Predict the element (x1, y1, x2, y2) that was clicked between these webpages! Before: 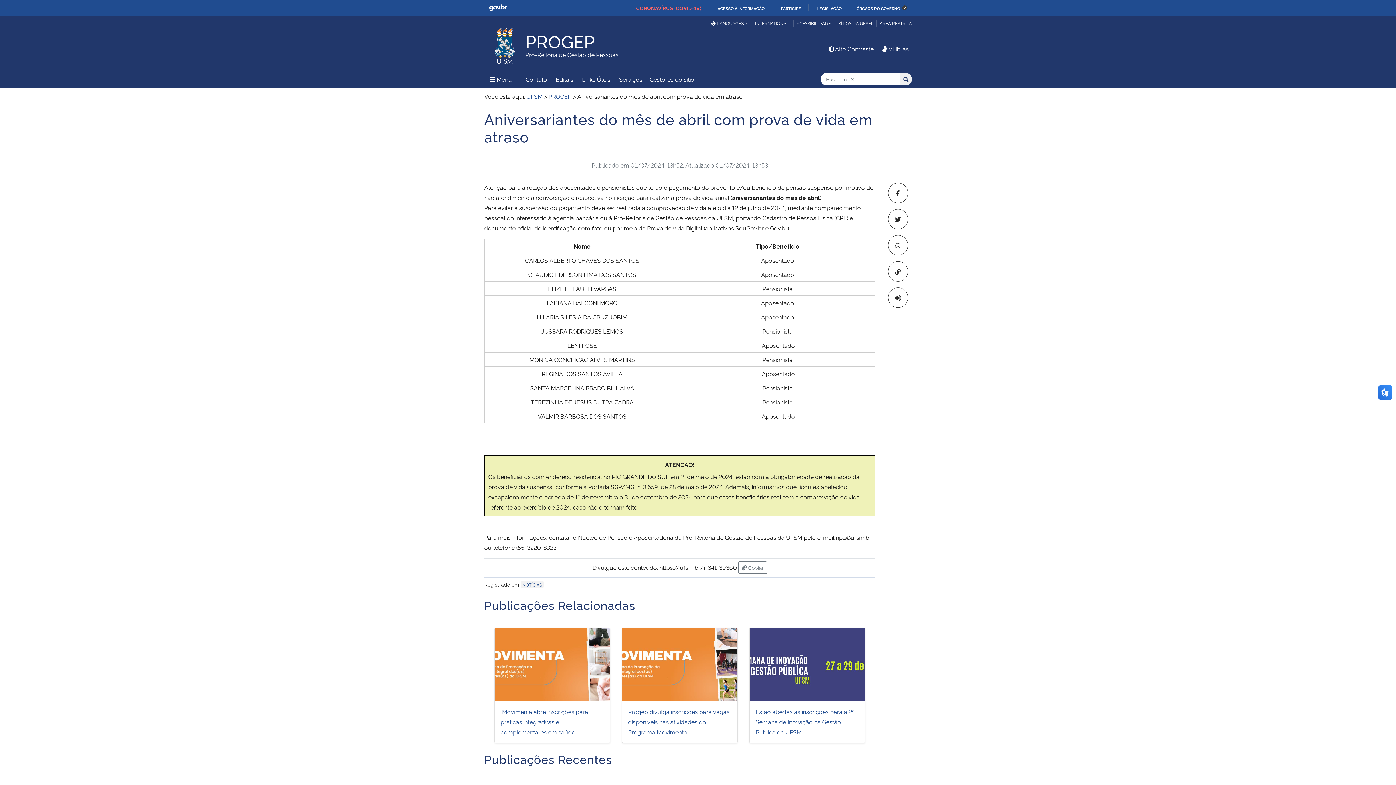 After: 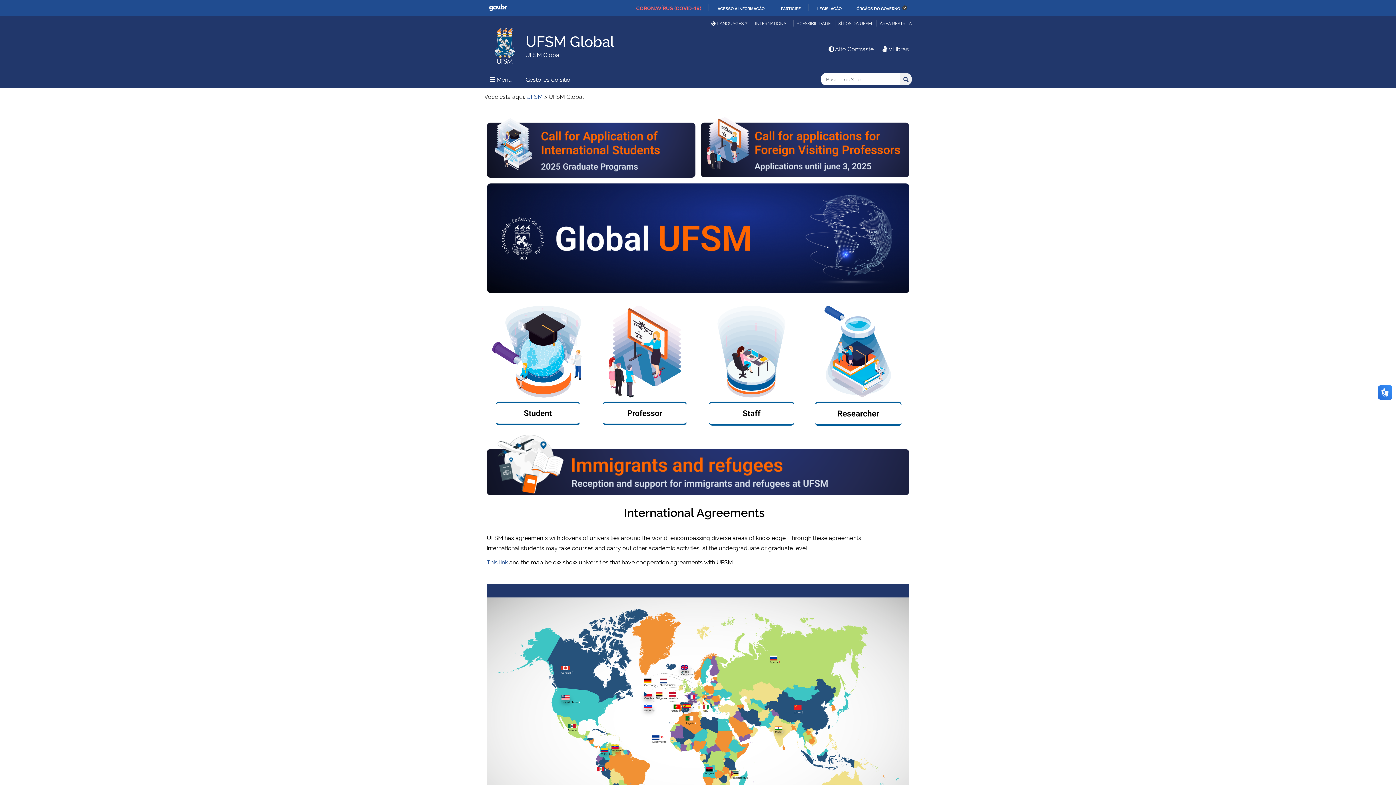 Action: bbox: (752, 19, 792, 26) label: INTERNATIONAL